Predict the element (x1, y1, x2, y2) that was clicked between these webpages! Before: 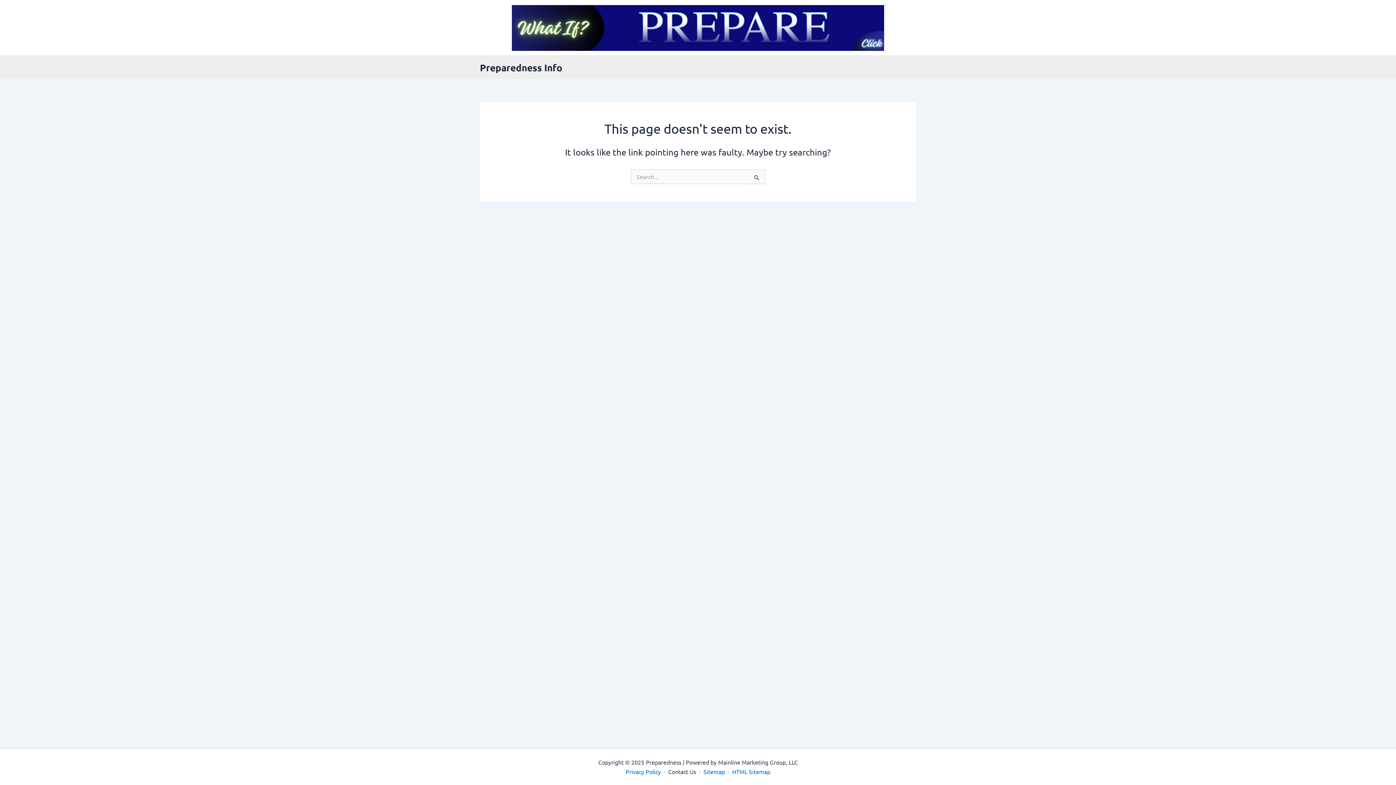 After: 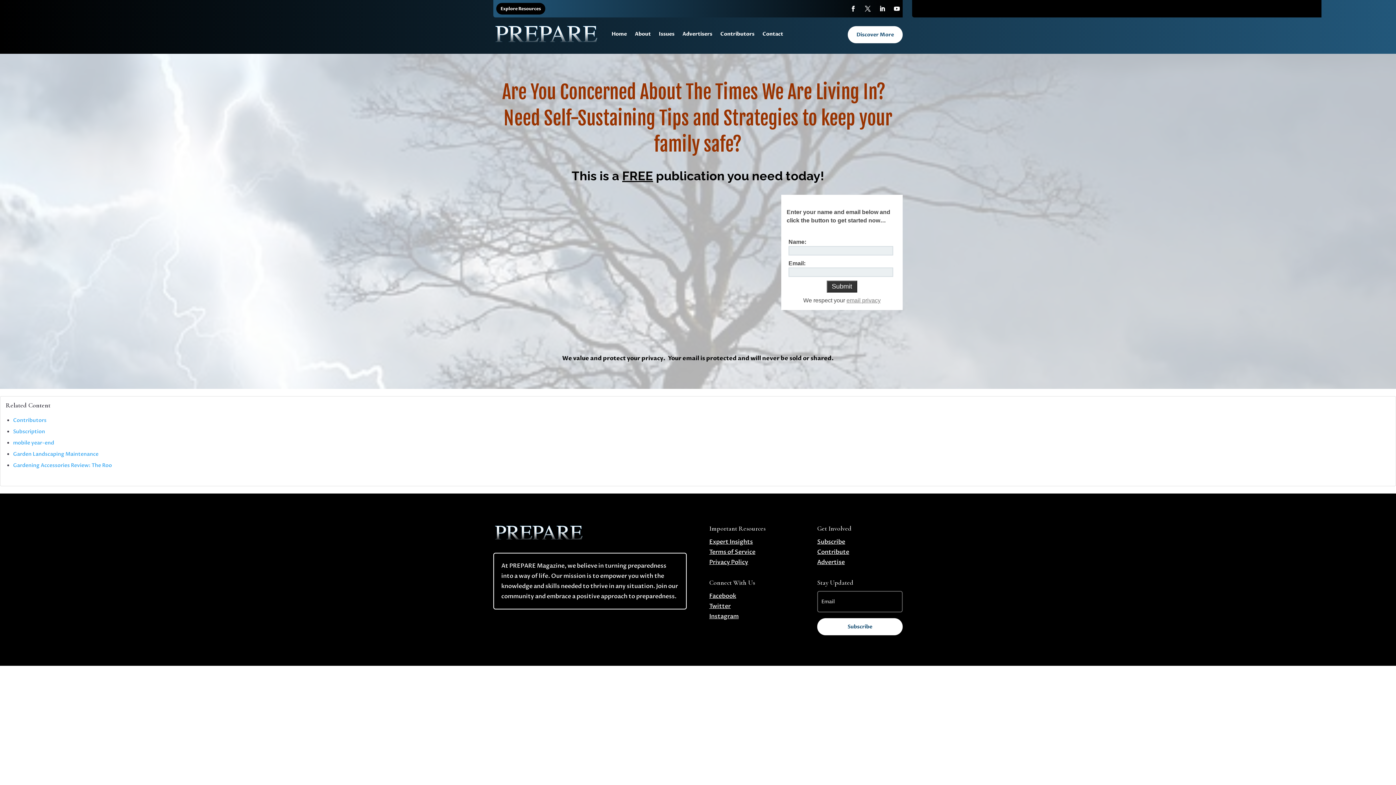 Action: bbox: (512, 4, 884, 50)